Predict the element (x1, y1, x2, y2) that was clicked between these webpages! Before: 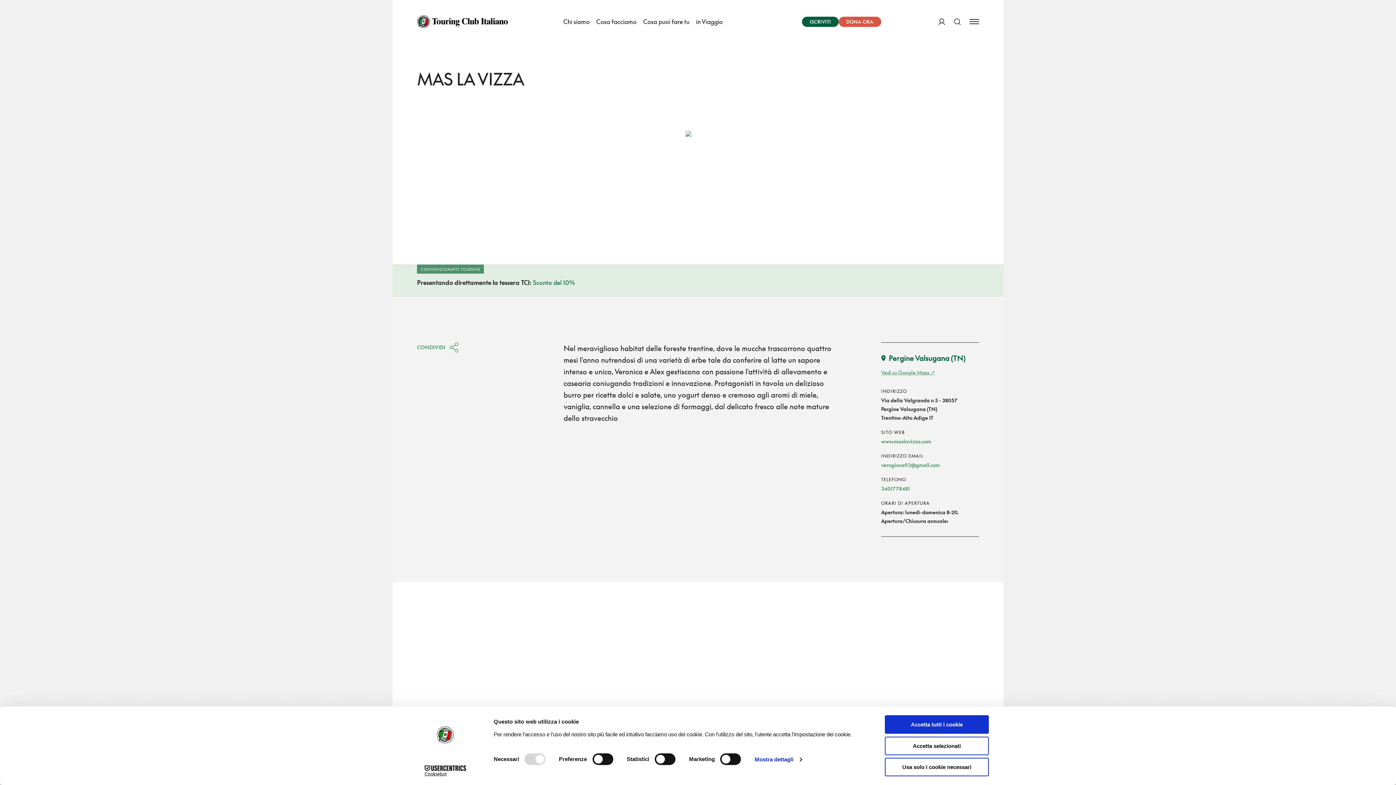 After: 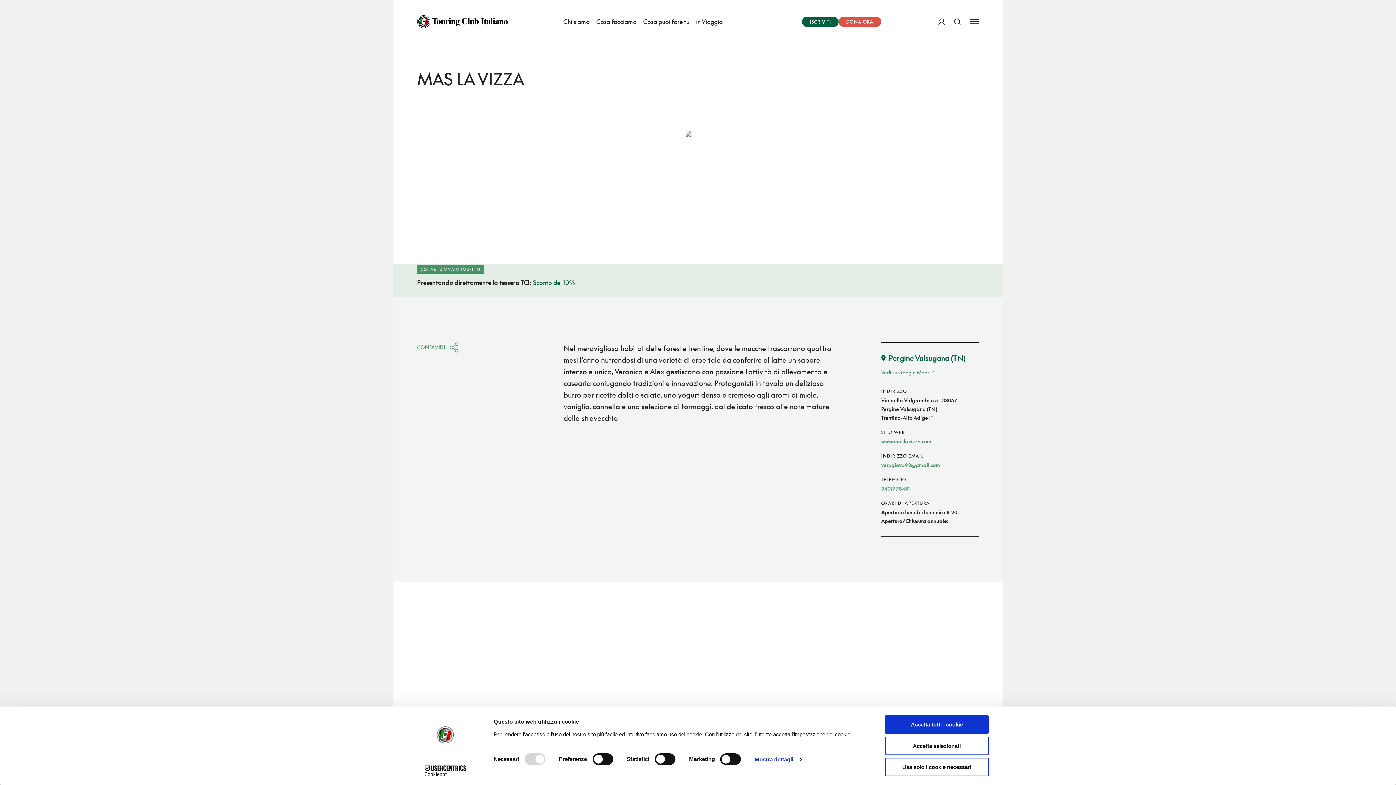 Action: label: 3401778481 bbox: (881, 485, 910, 491)